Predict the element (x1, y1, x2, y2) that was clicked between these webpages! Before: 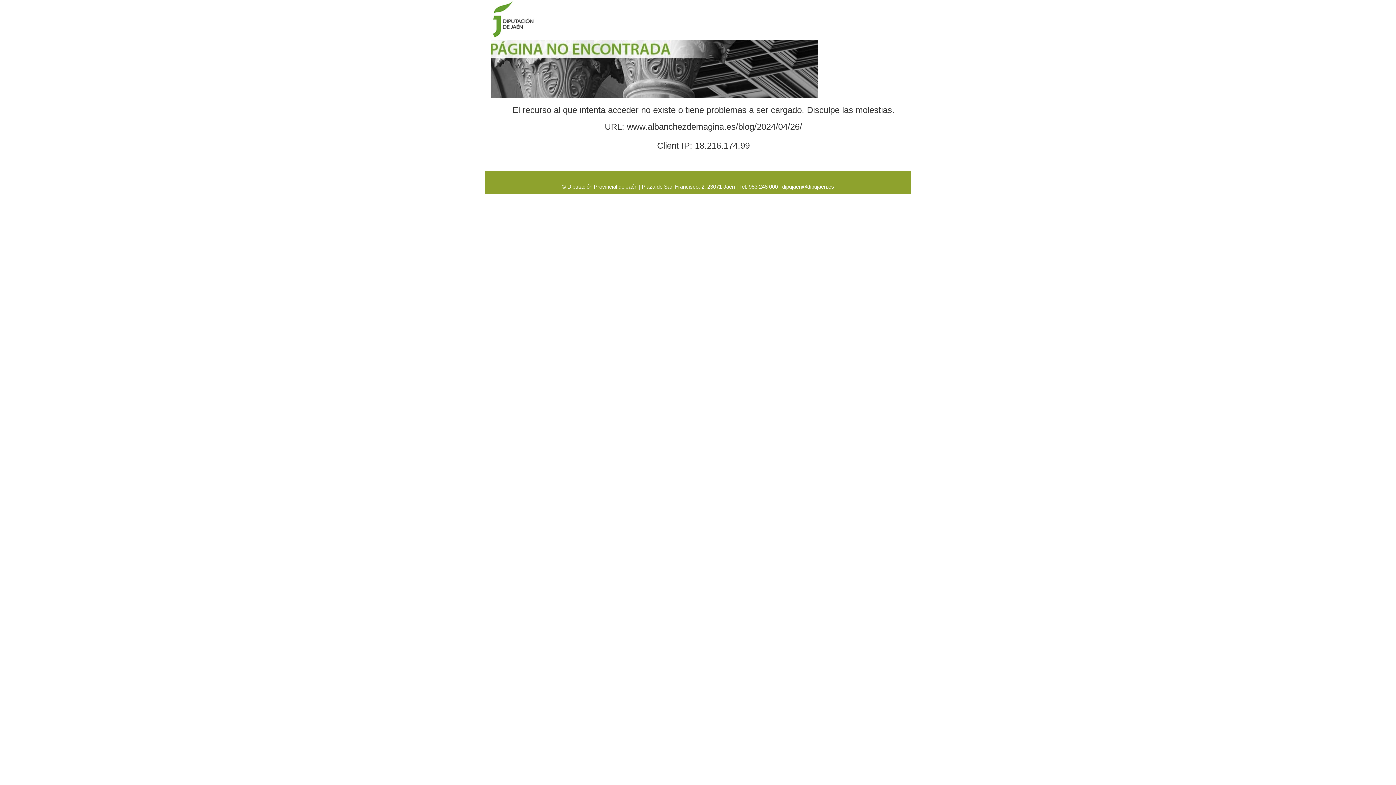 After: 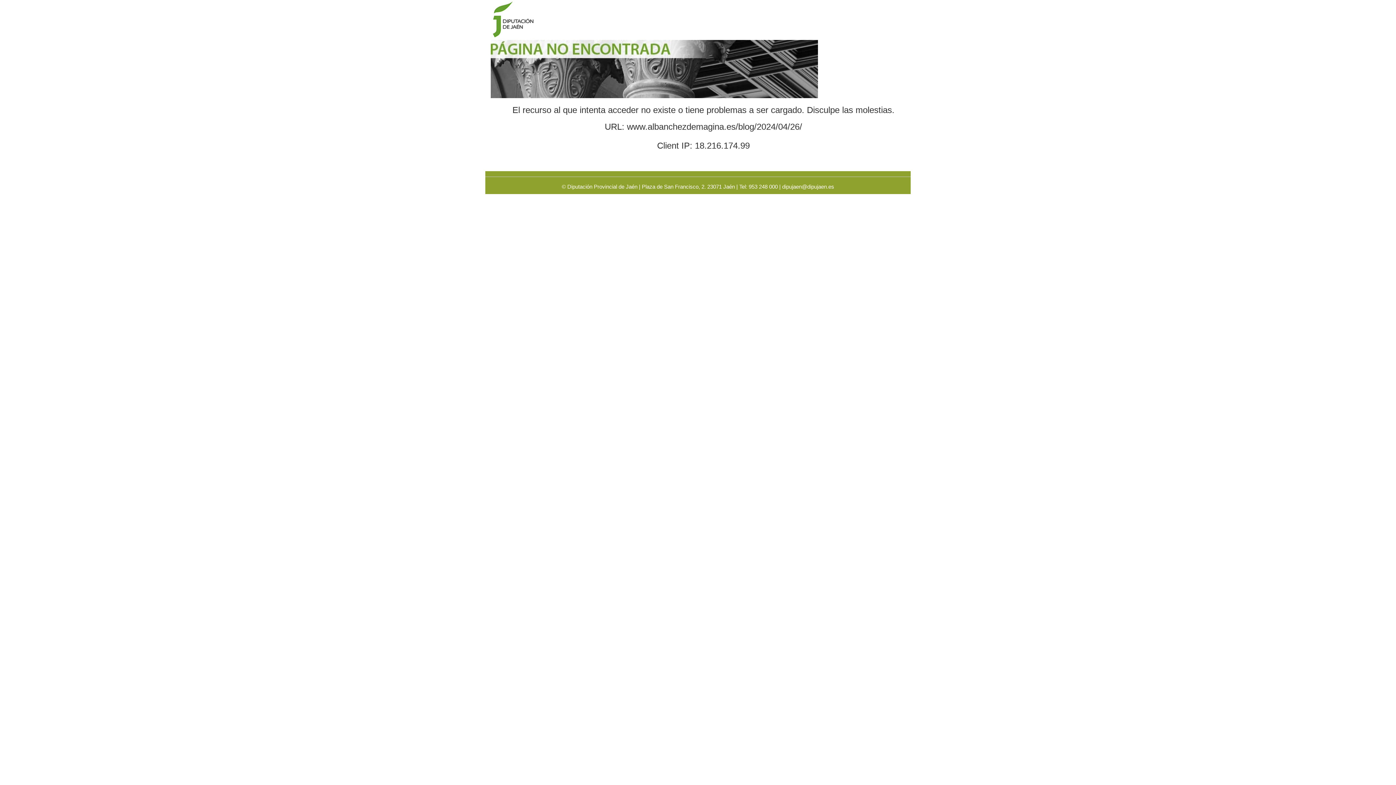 Action: bbox: (782, 183, 834, 189) label: dipujaen@dipujaen.es